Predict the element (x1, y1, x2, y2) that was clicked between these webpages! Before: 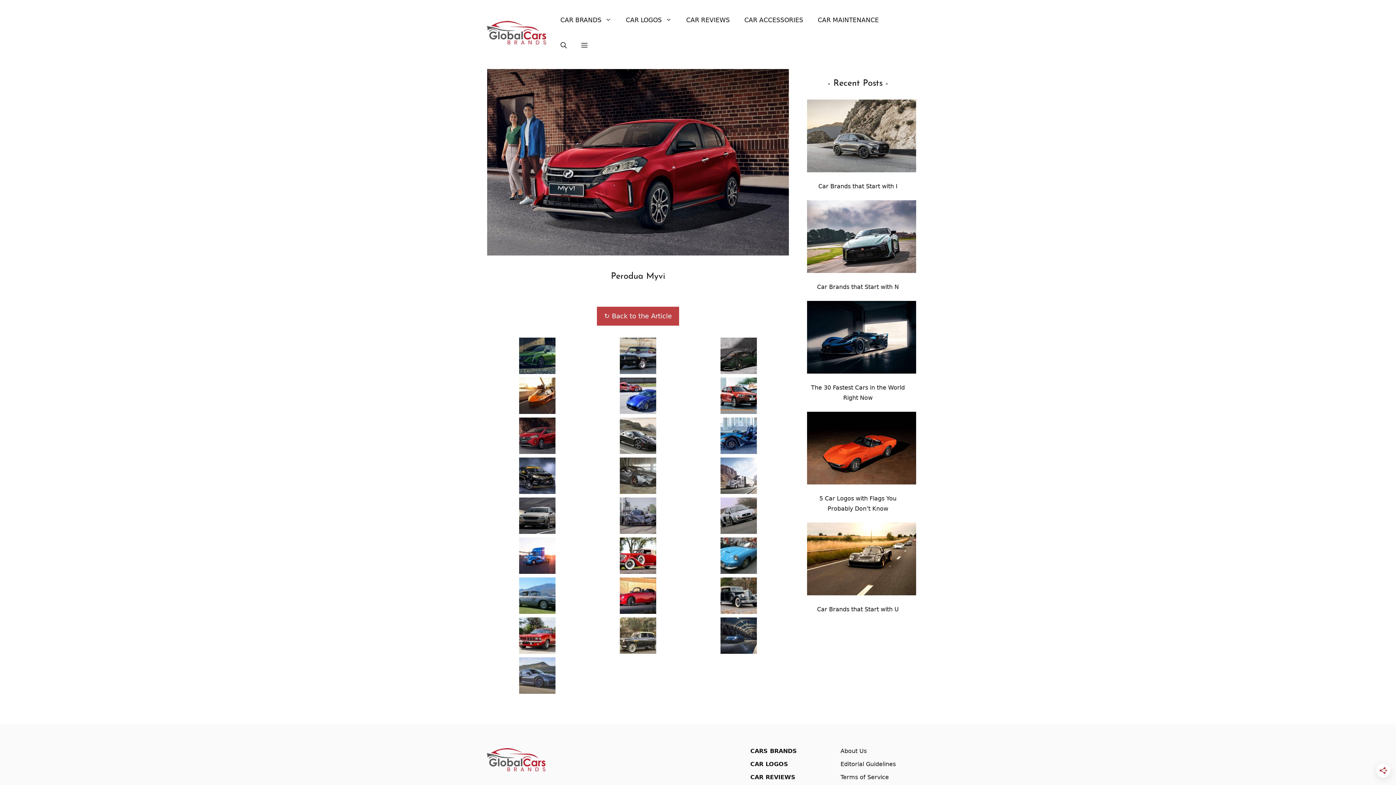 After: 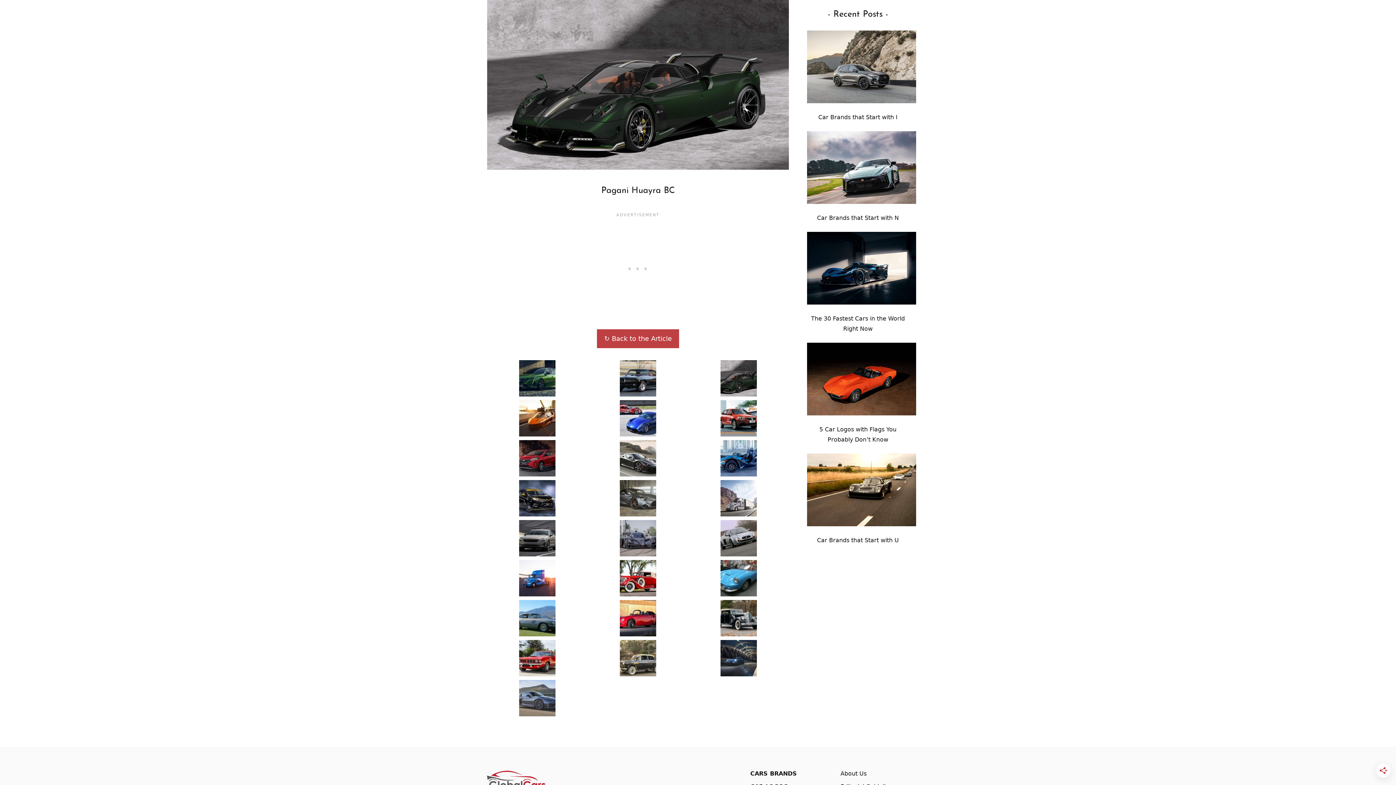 Action: bbox: (720, 364, 756, 372)